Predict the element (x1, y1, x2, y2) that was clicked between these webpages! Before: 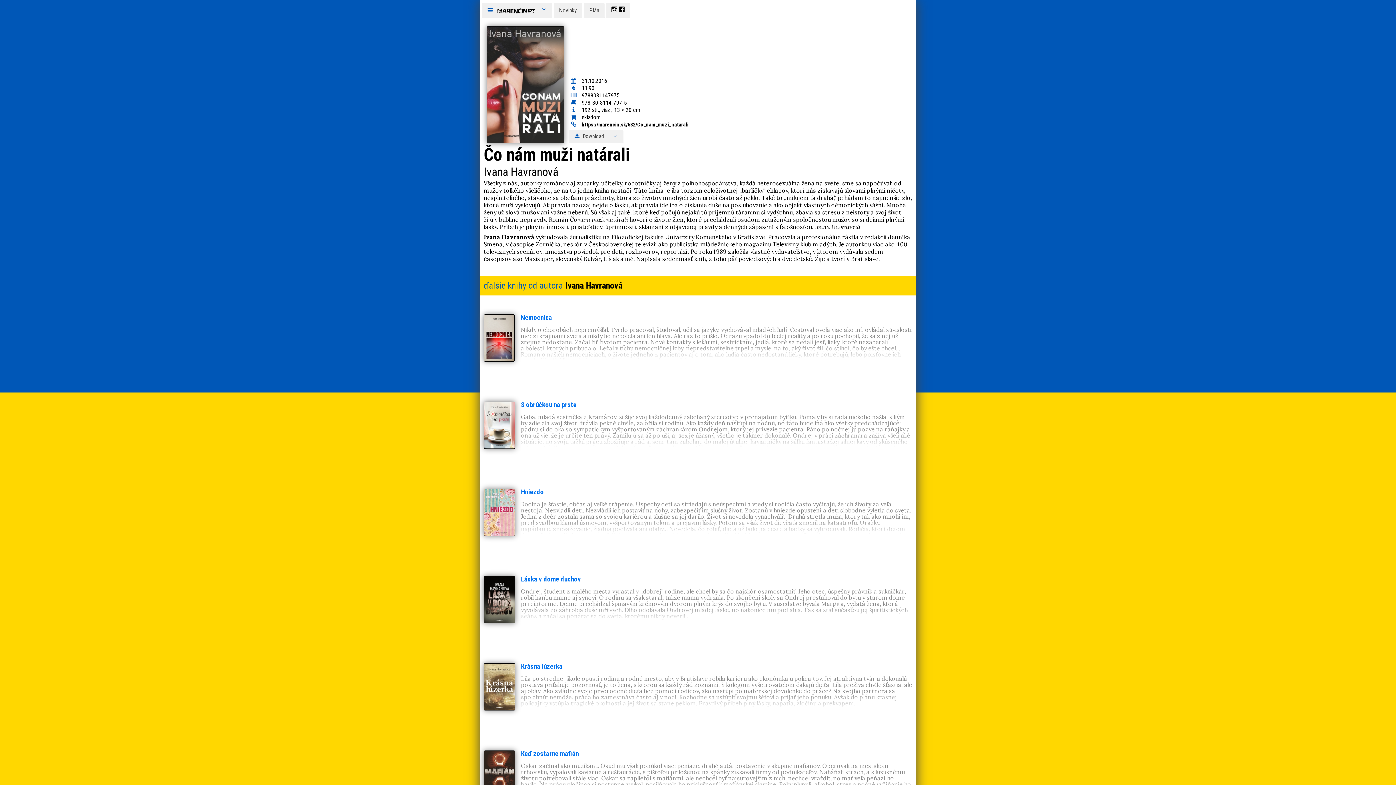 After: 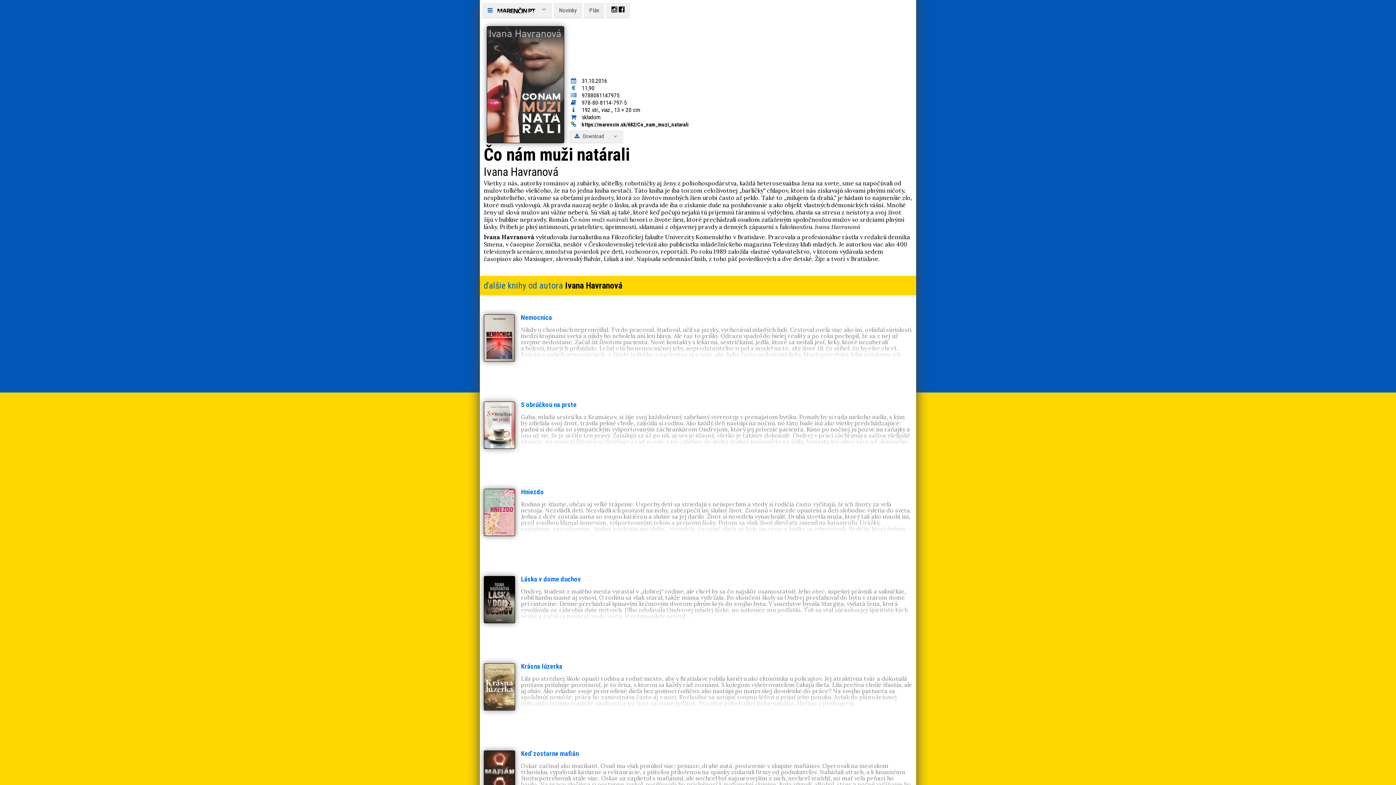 Action: label: https://marencin.sk/682/Co_nam_muzi_natarali bbox: (581, 121, 688, 127)